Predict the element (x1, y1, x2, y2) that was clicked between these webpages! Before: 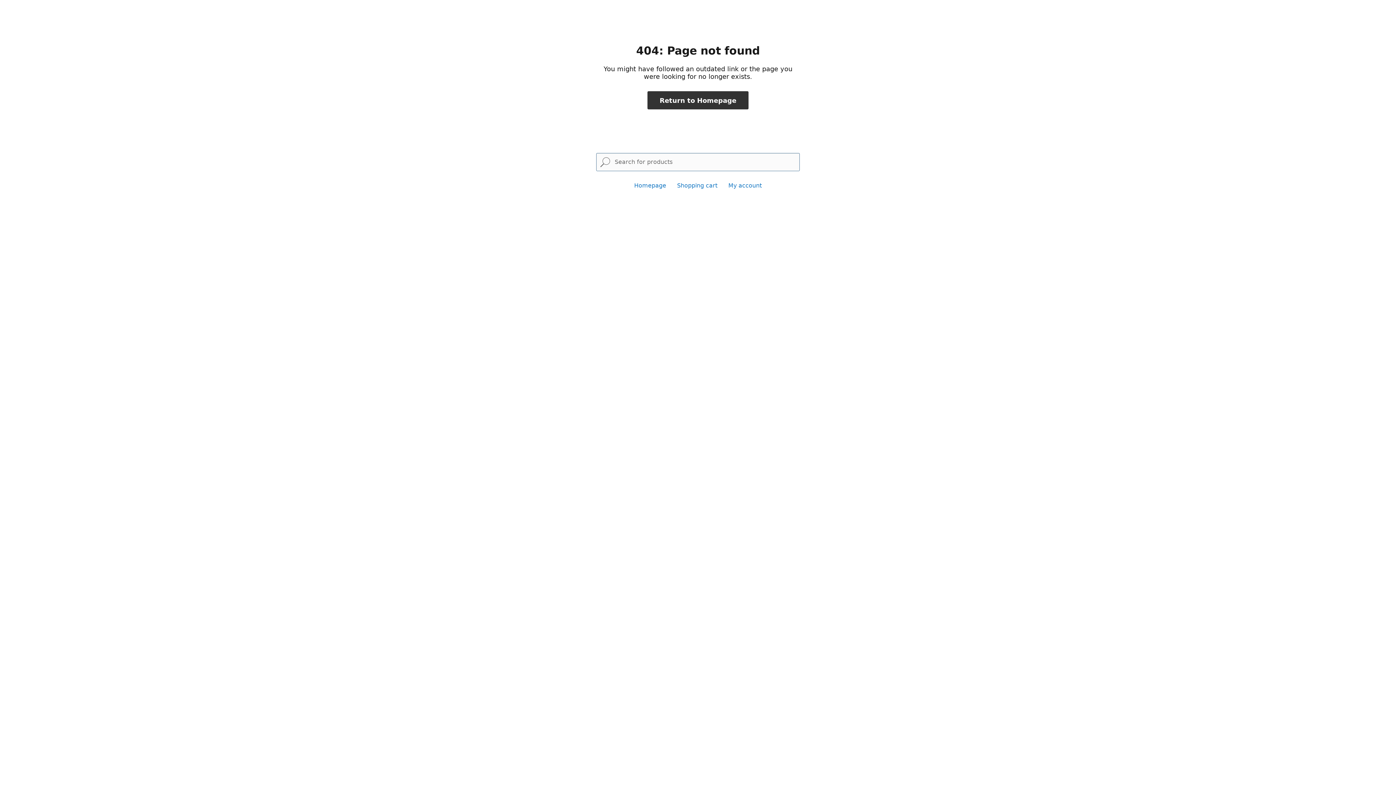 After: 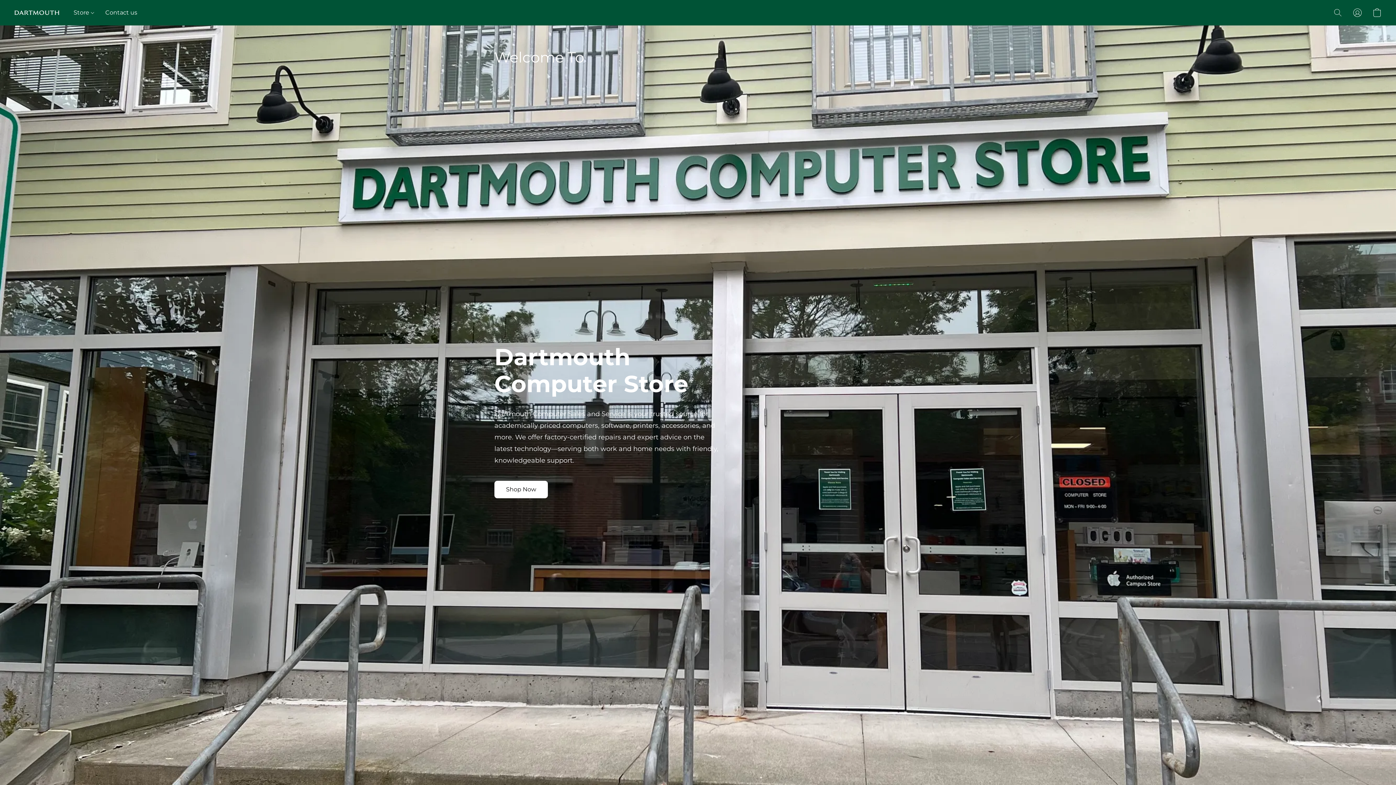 Action: bbox: (647, 91, 748, 109) label: Return to Homepage